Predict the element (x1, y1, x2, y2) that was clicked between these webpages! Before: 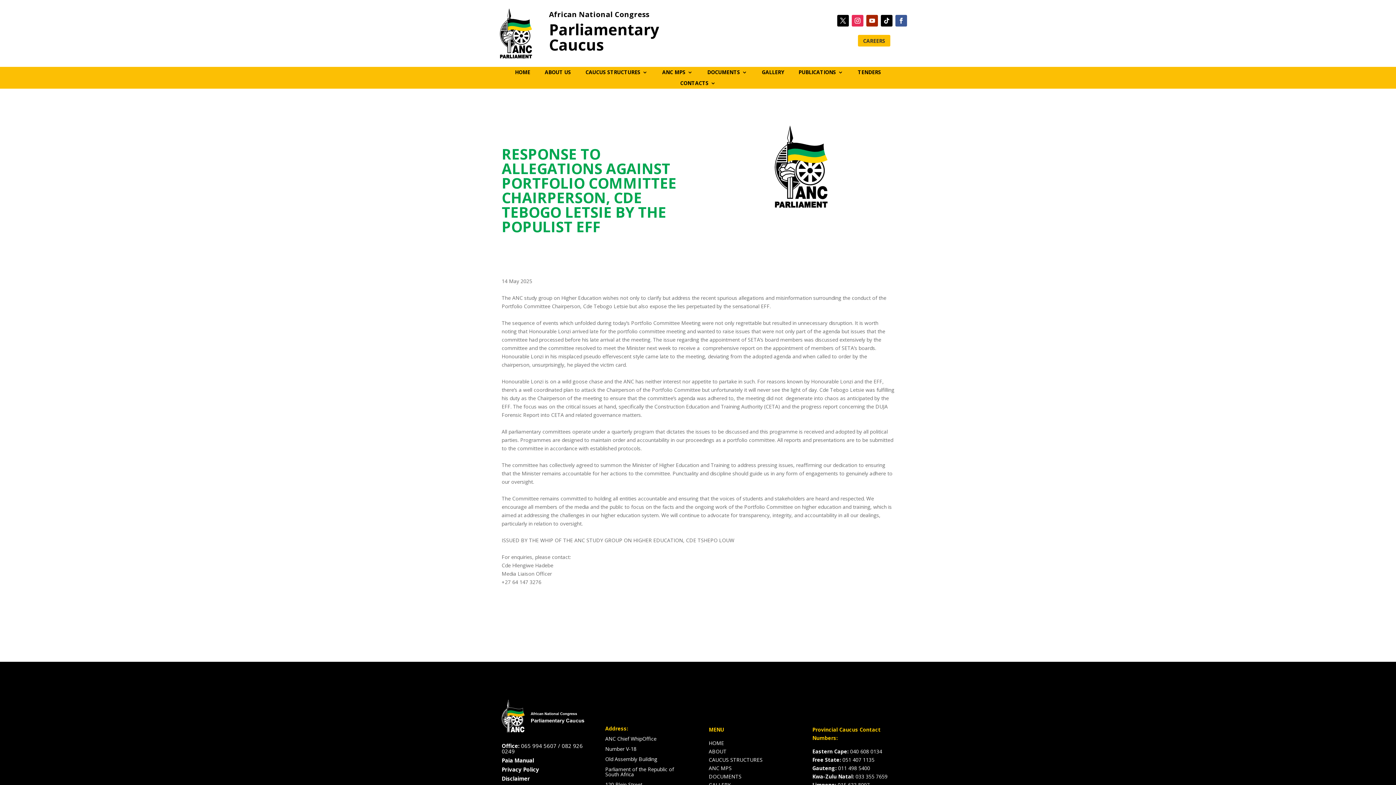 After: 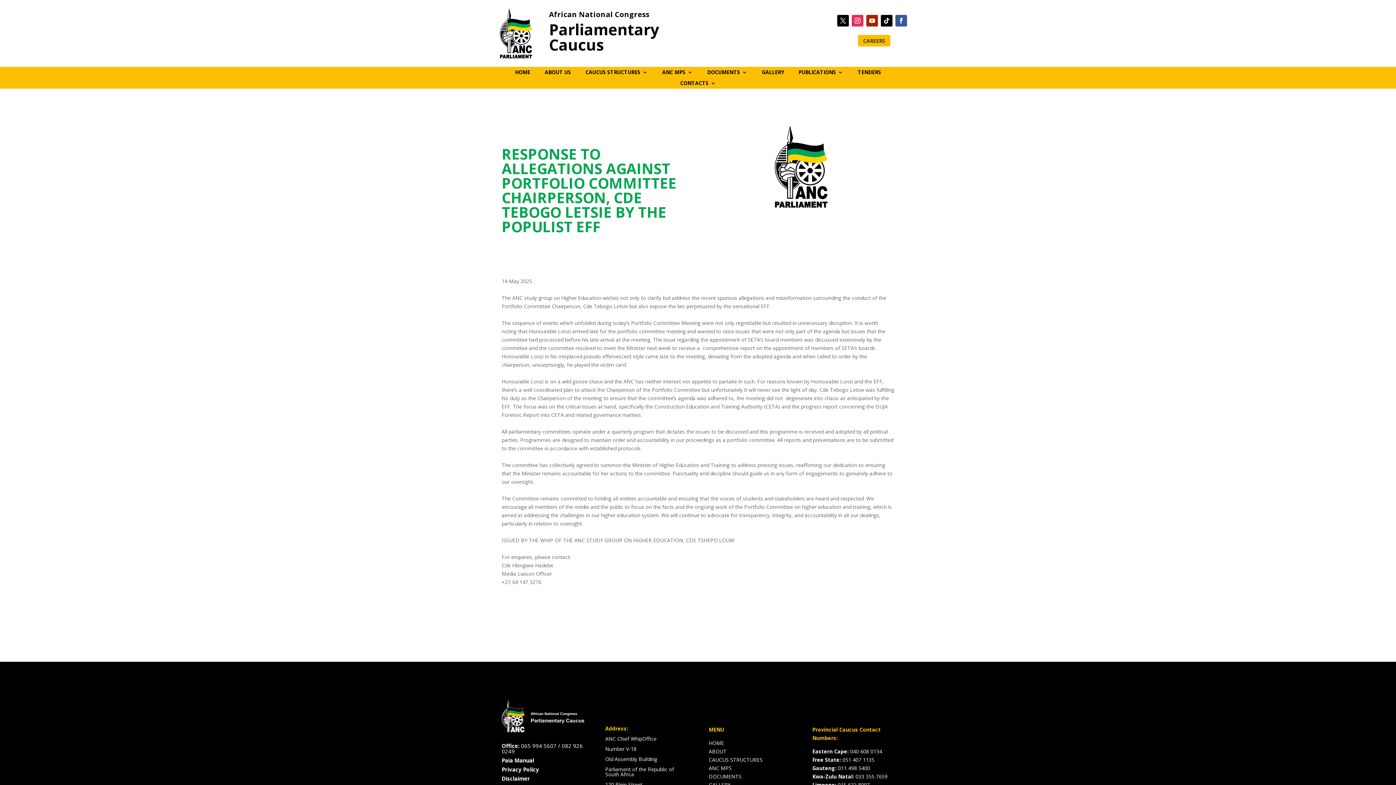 Action: label: Privacy Policy bbox: (501, 766, 539, 773)